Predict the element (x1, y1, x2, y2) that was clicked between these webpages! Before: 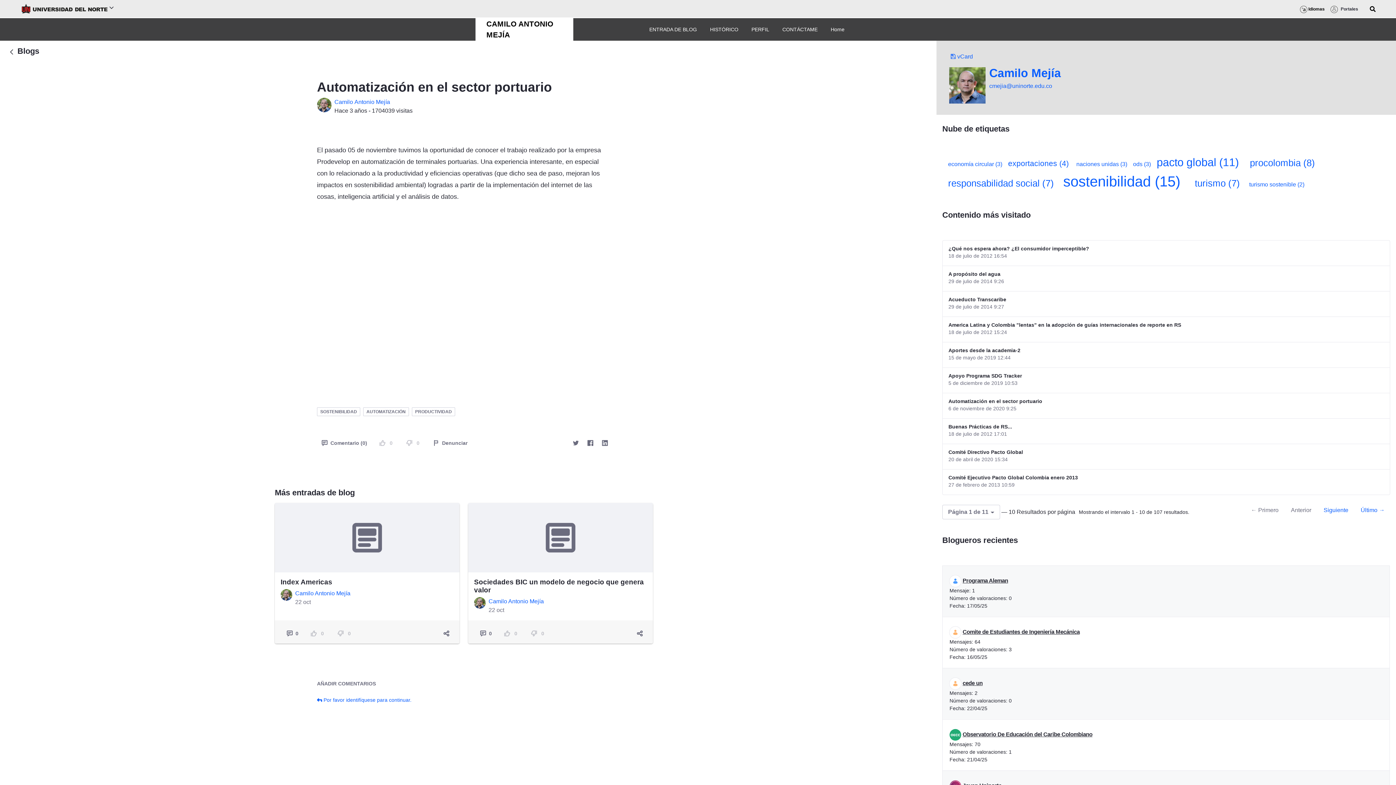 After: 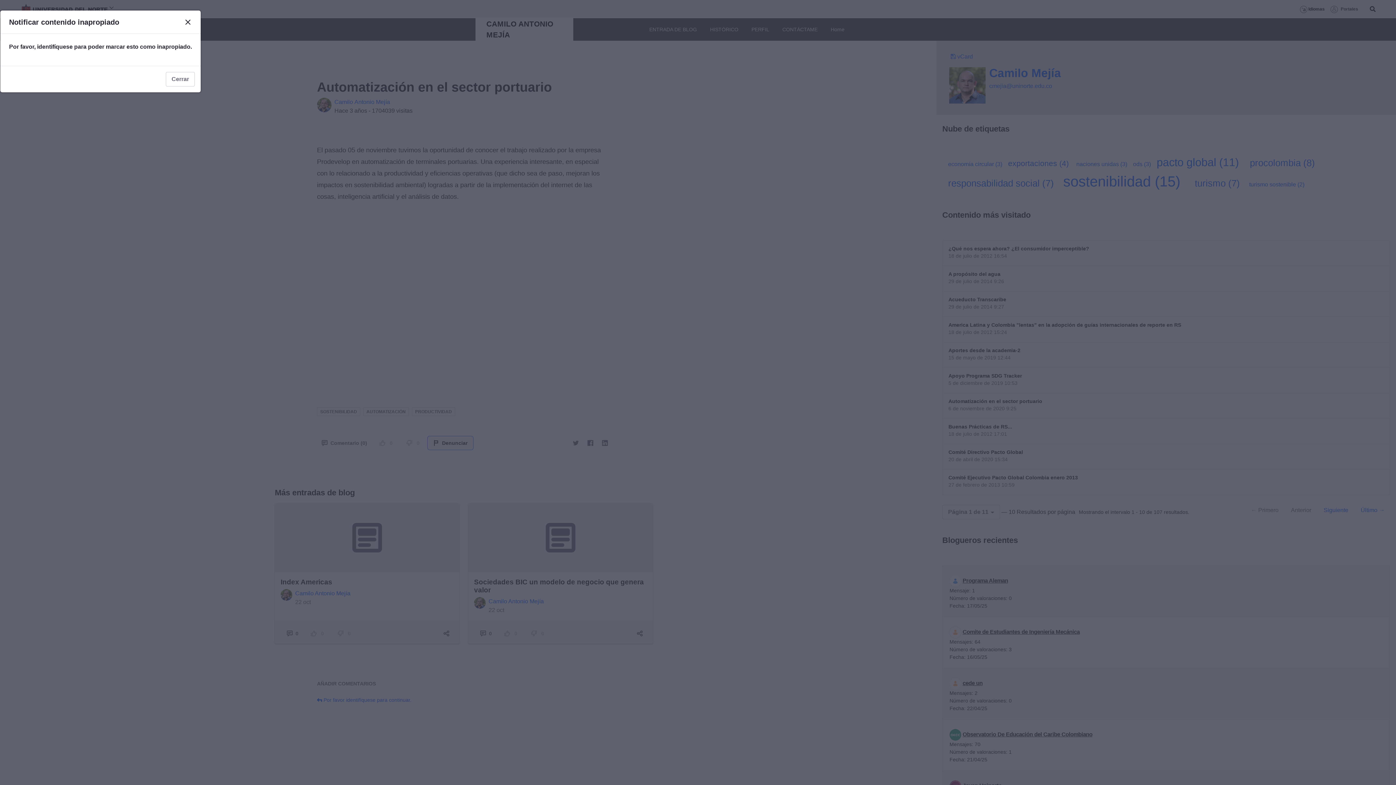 Action: bbox: (428, 437, 472, 449) label: Denunciar